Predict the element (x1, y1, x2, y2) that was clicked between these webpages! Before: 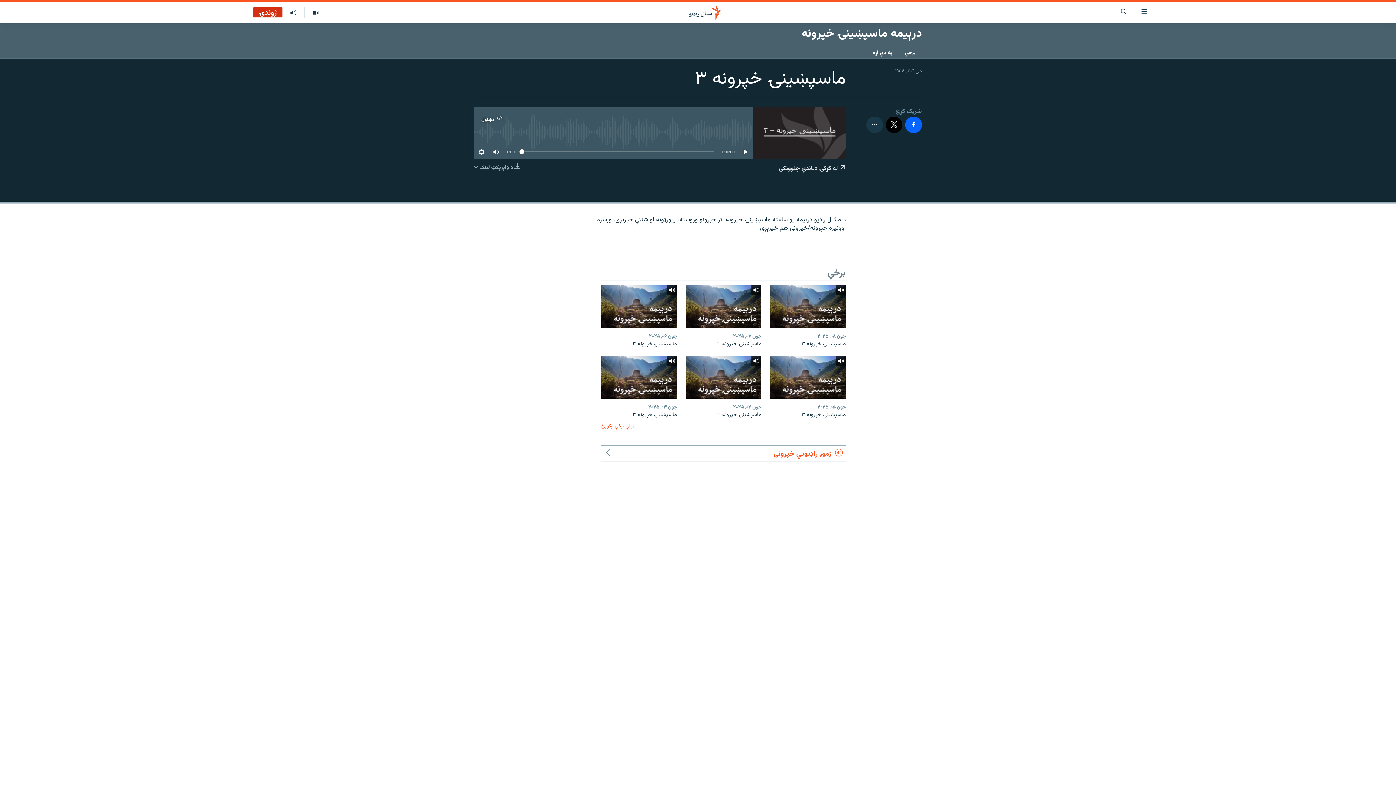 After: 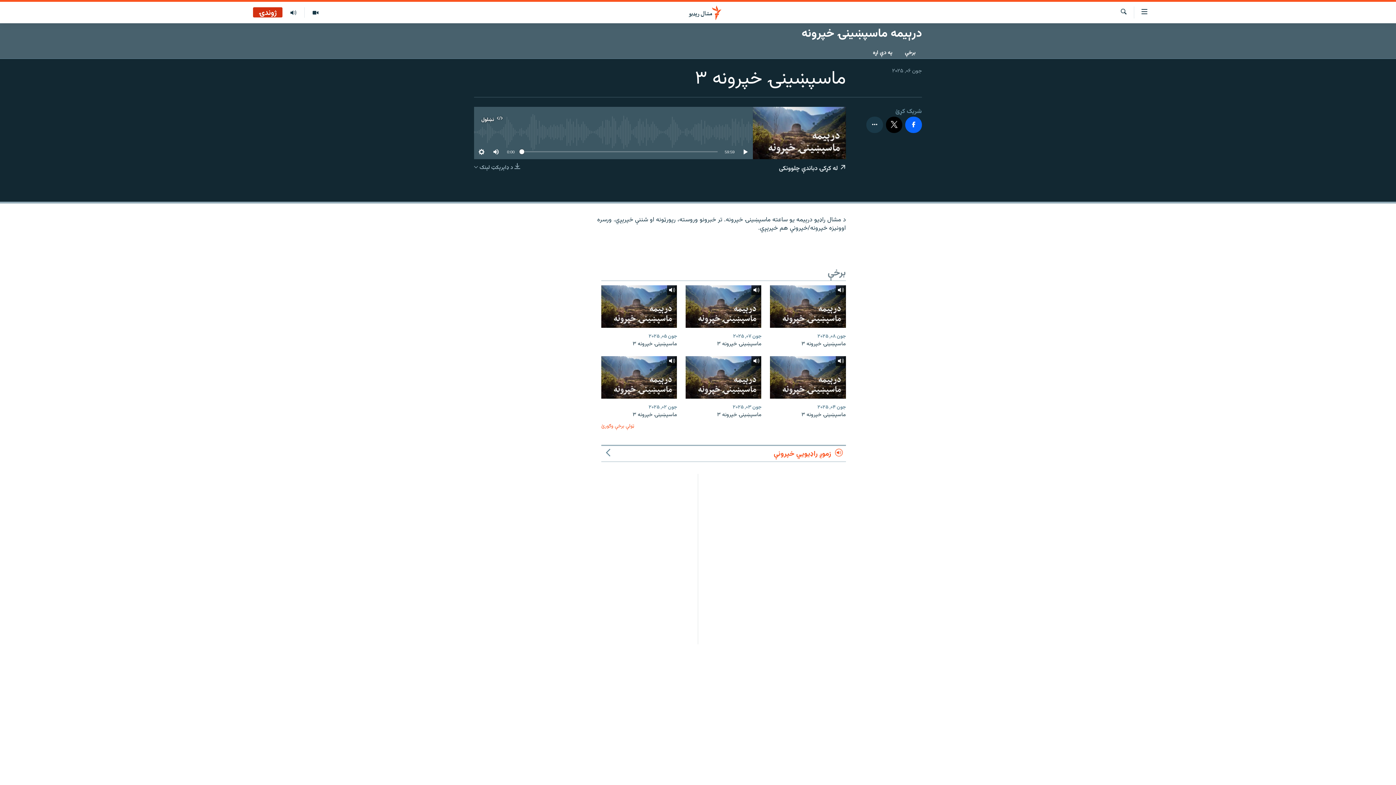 Action: bbox: (601, 285, 677, 327)